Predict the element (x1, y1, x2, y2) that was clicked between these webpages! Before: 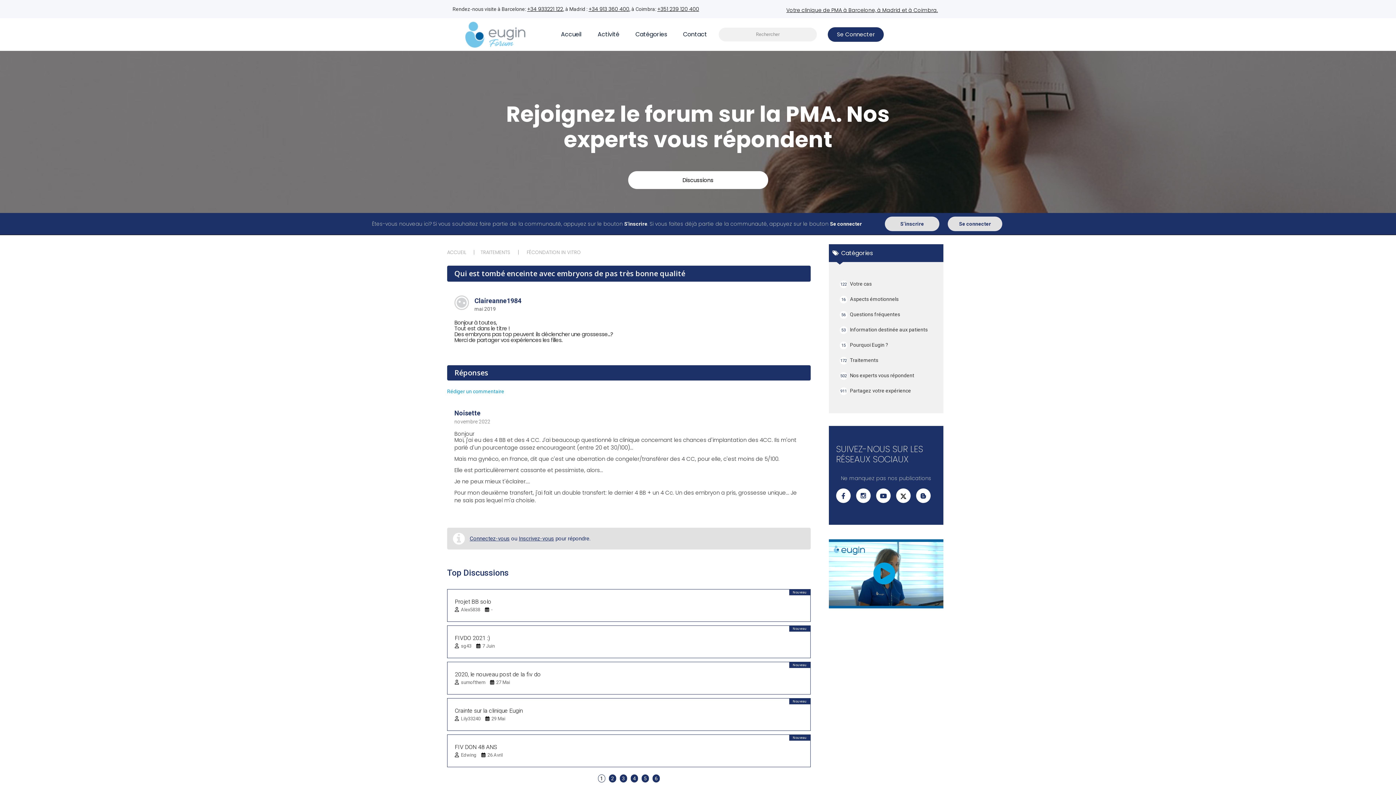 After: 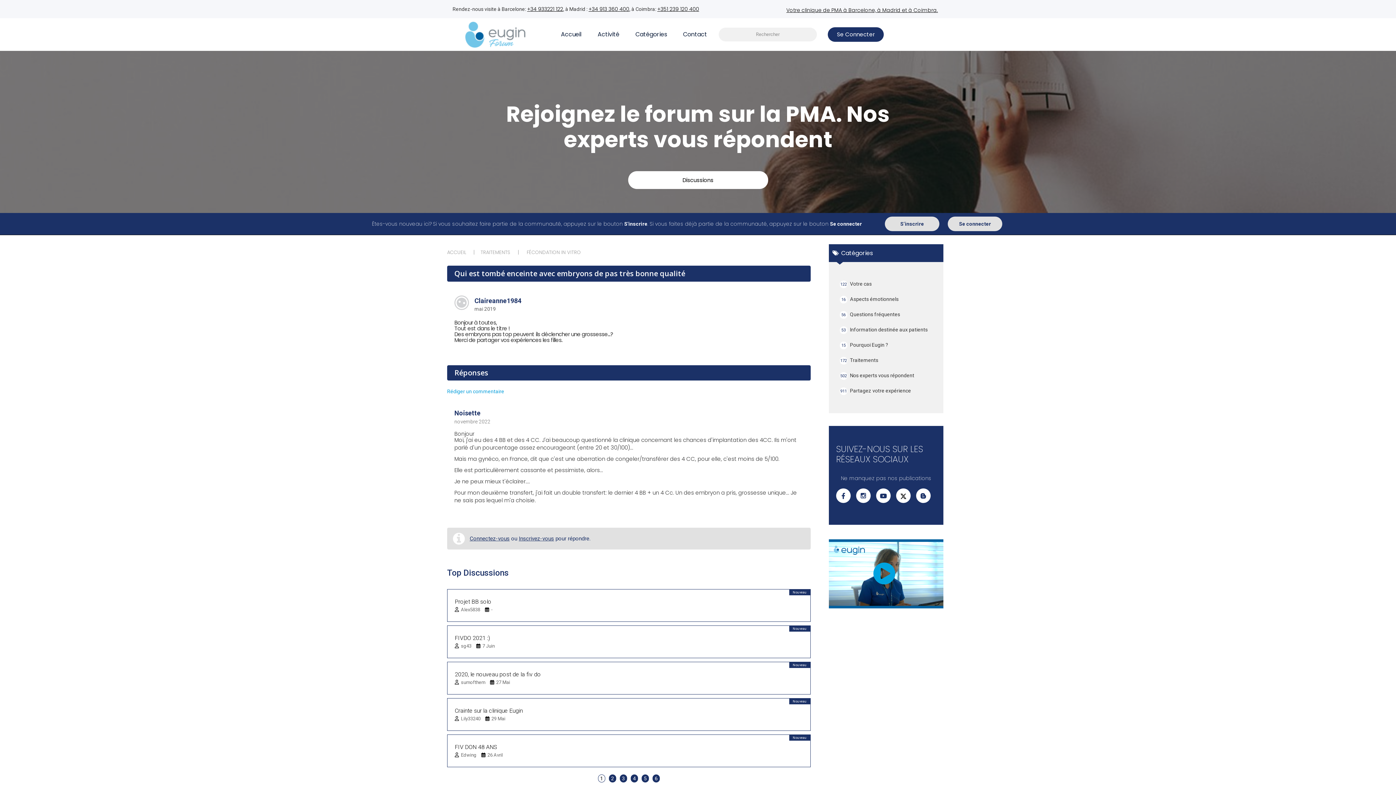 Action: bbox: (856, 488, 870, 503)